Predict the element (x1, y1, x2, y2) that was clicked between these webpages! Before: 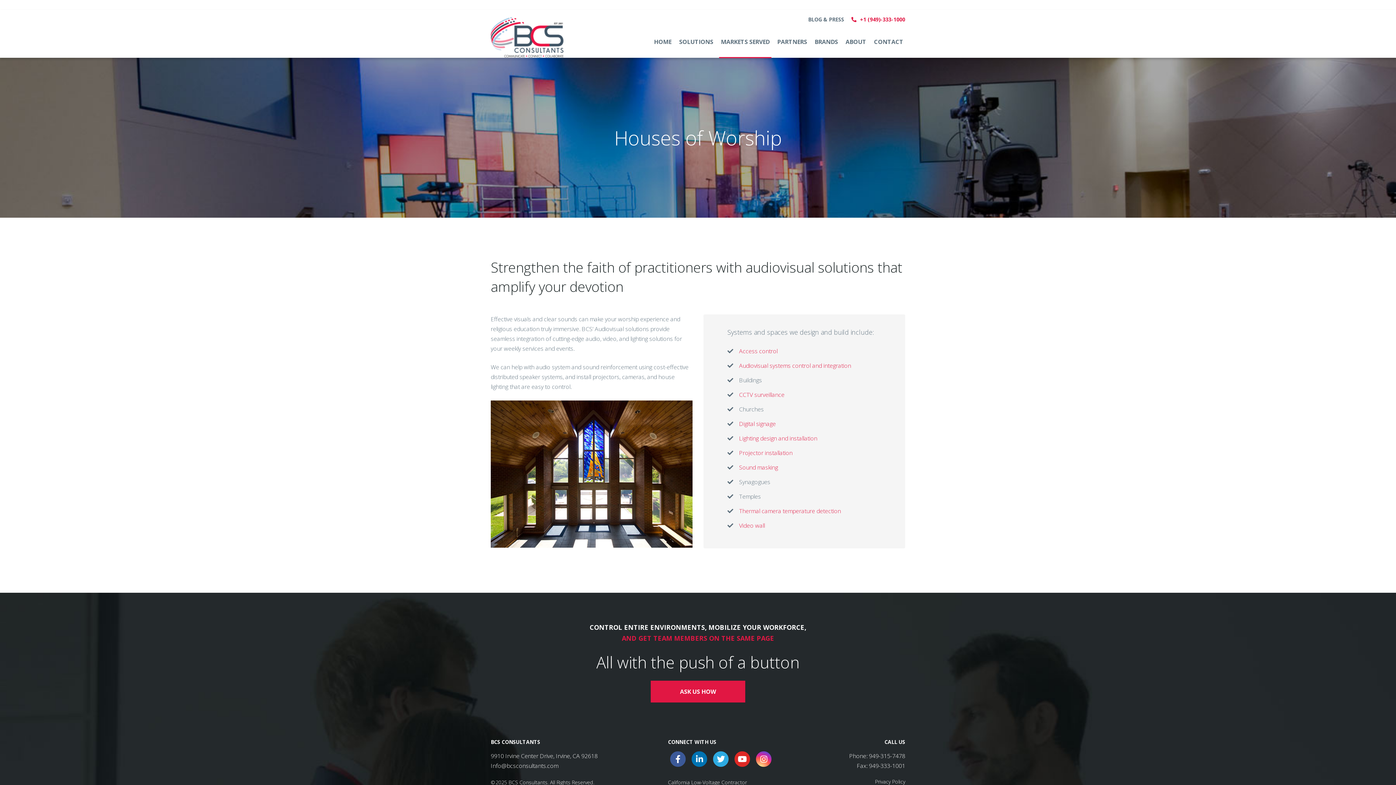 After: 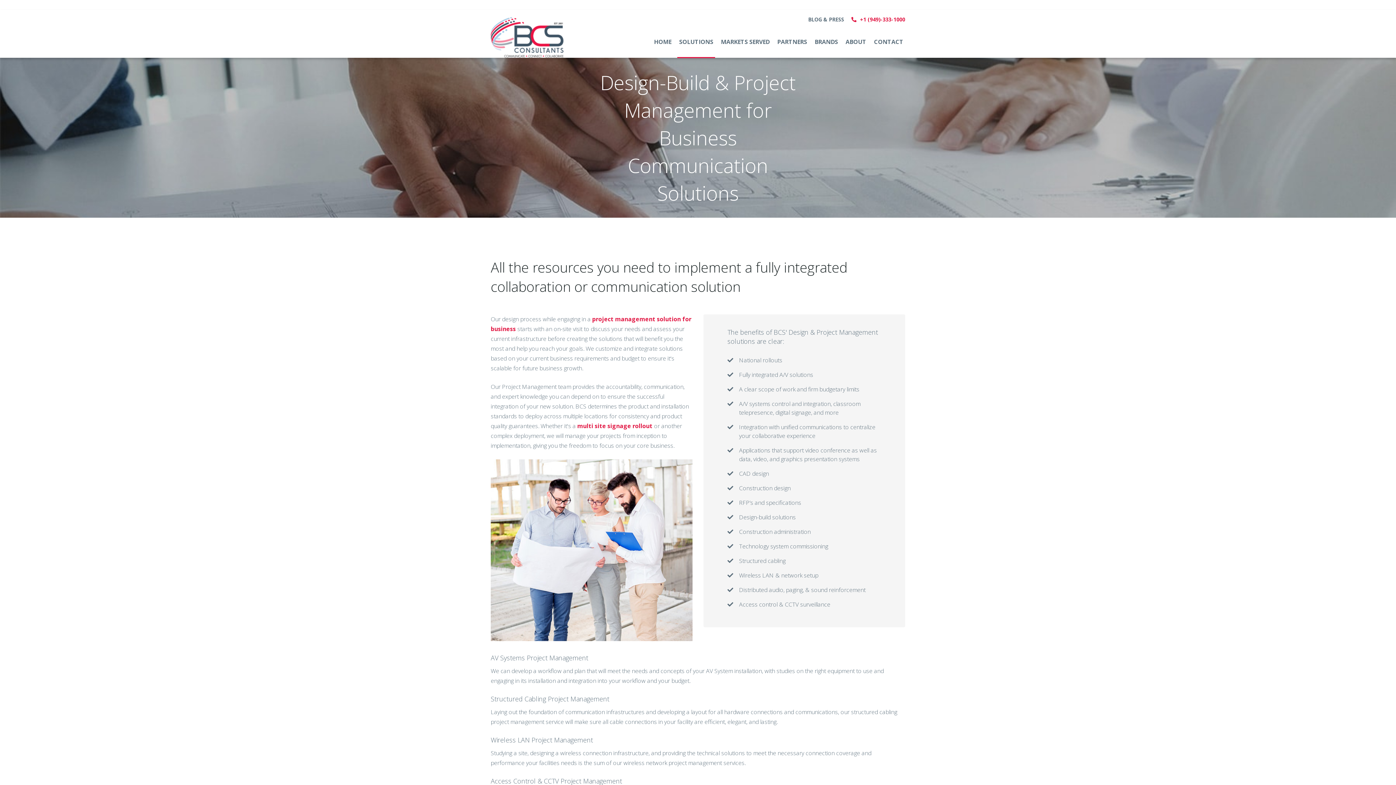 Action: bbox: (739, 434, 817, 442) label: Lighting design and installation